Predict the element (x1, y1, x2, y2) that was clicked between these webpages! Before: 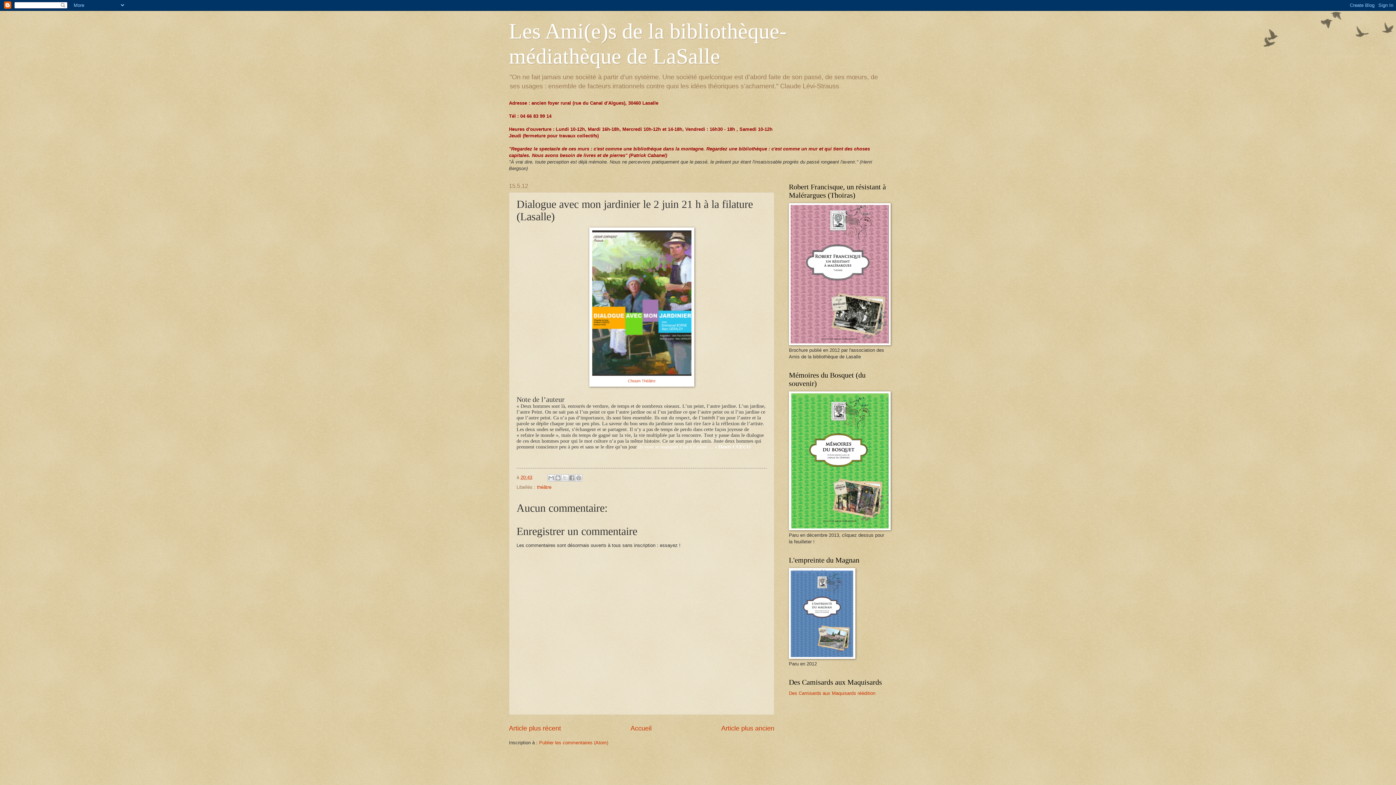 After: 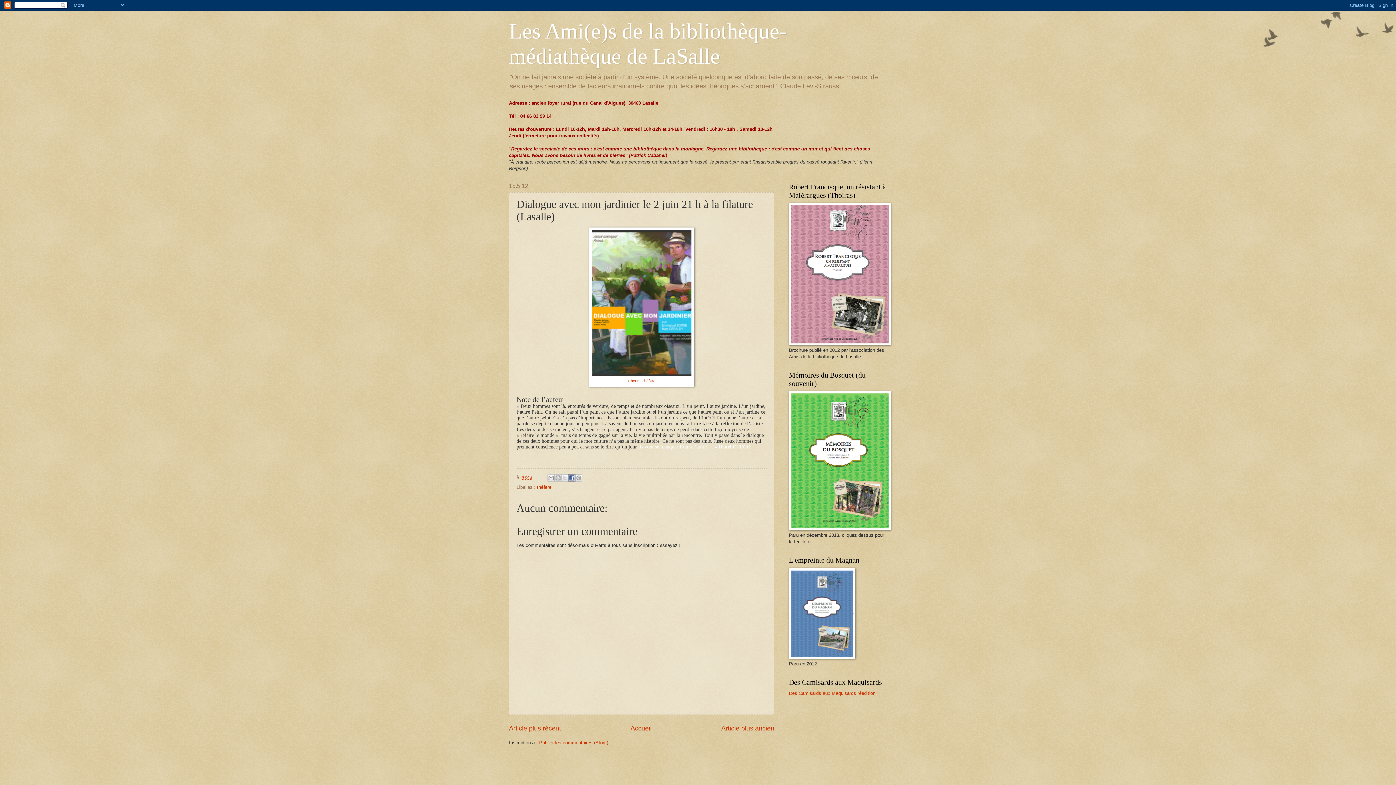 Action: bbox: (568, 474, 575, 481) label: Partager sur Facebook